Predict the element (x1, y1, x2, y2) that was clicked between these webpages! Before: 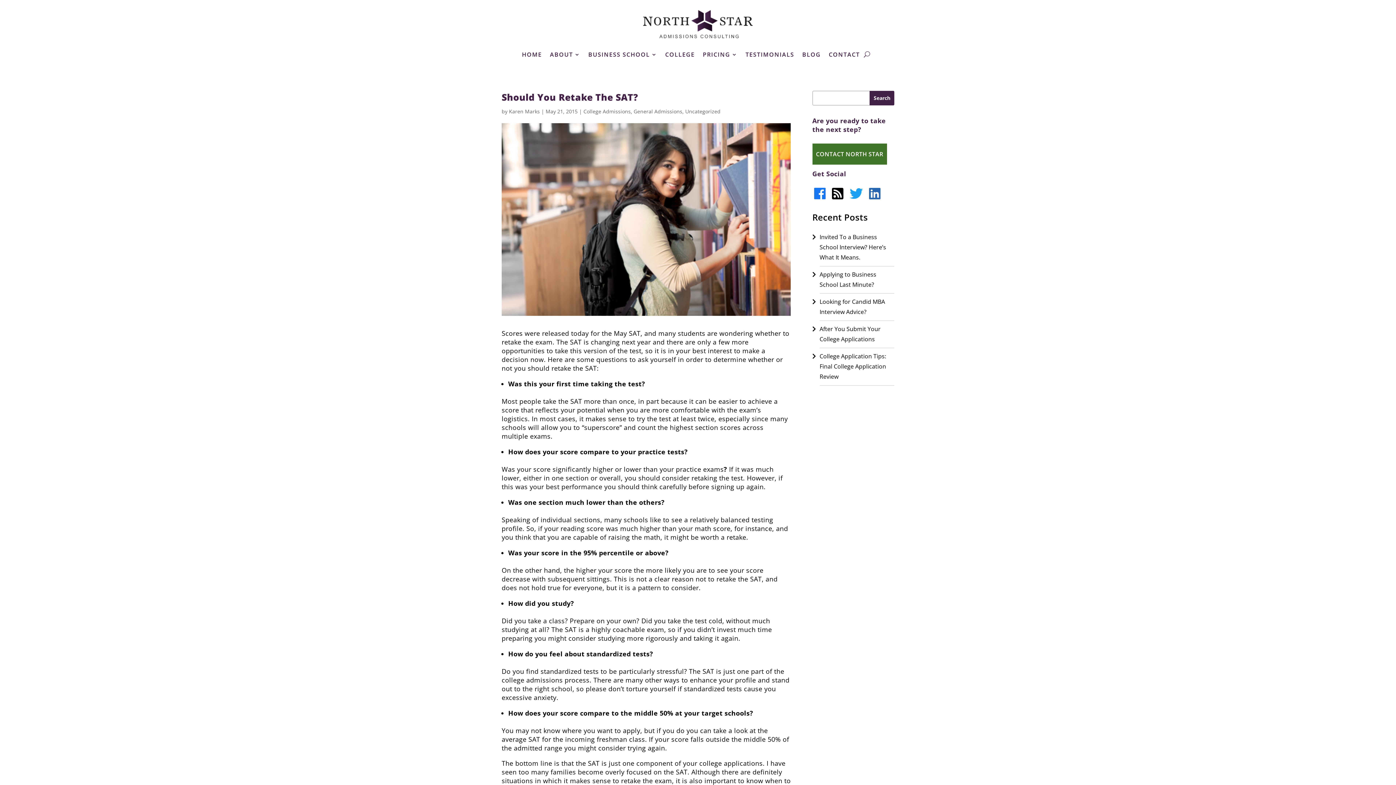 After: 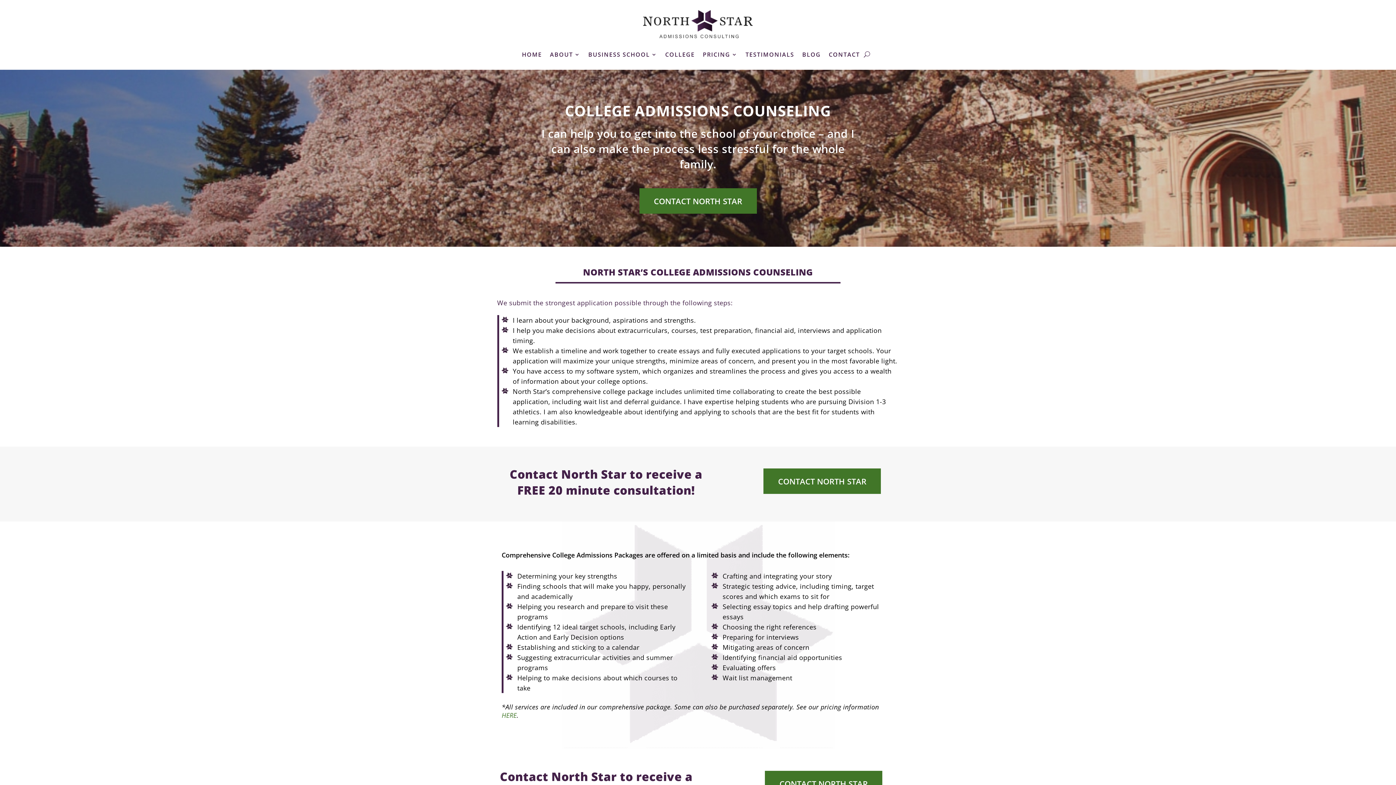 Action: bbox: (665, 51, 695, 59) label: COLLEGE